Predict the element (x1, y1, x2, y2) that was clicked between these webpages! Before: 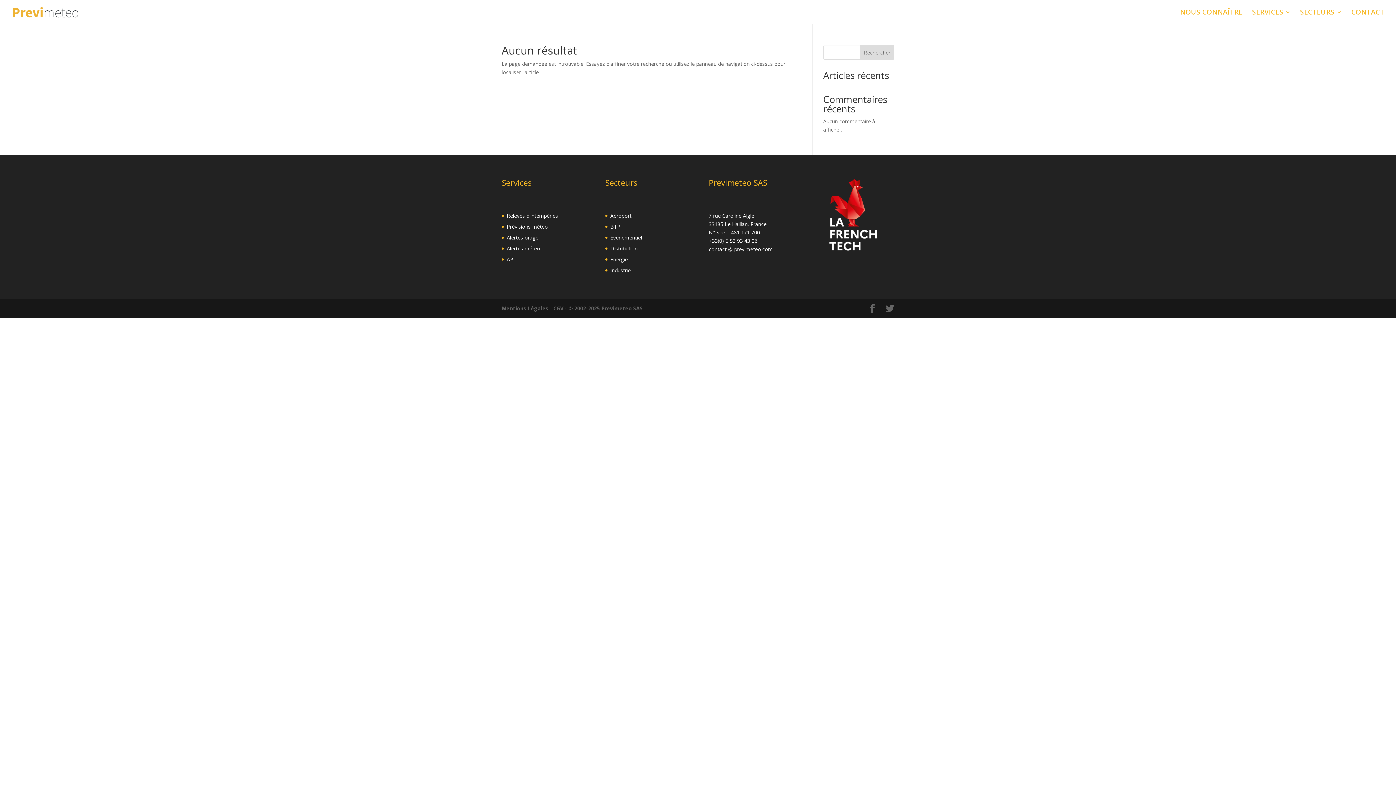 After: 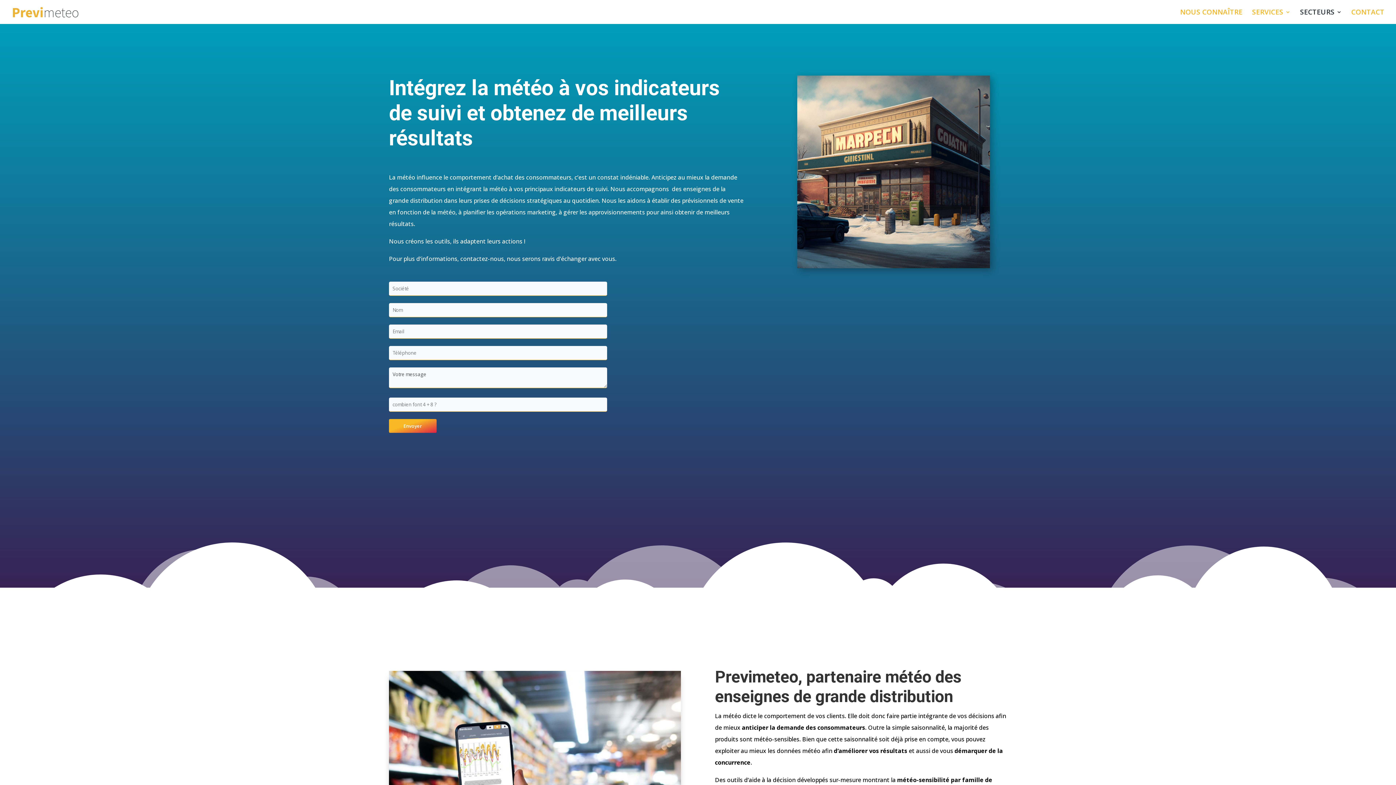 Action: label: Distribution bbox: (610, 245, 637, 252)